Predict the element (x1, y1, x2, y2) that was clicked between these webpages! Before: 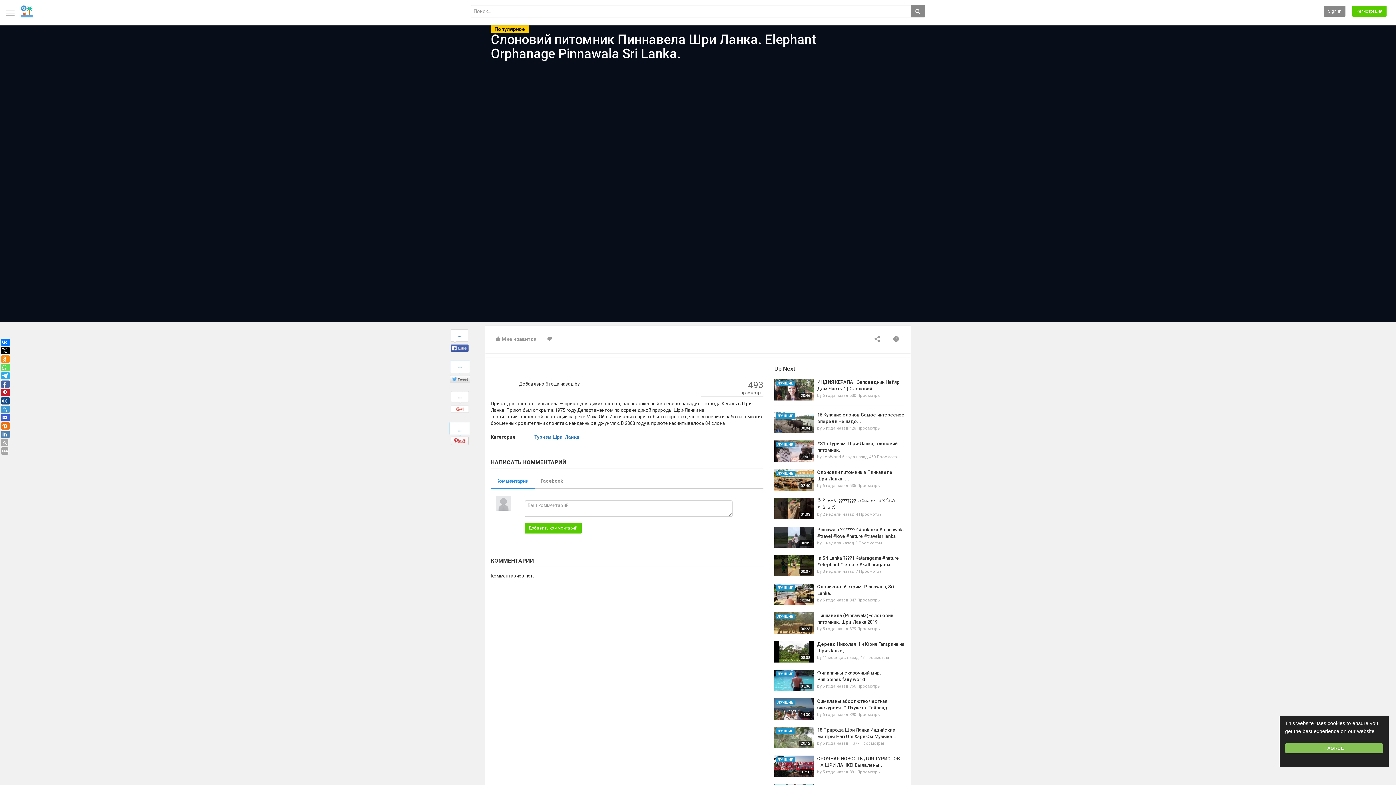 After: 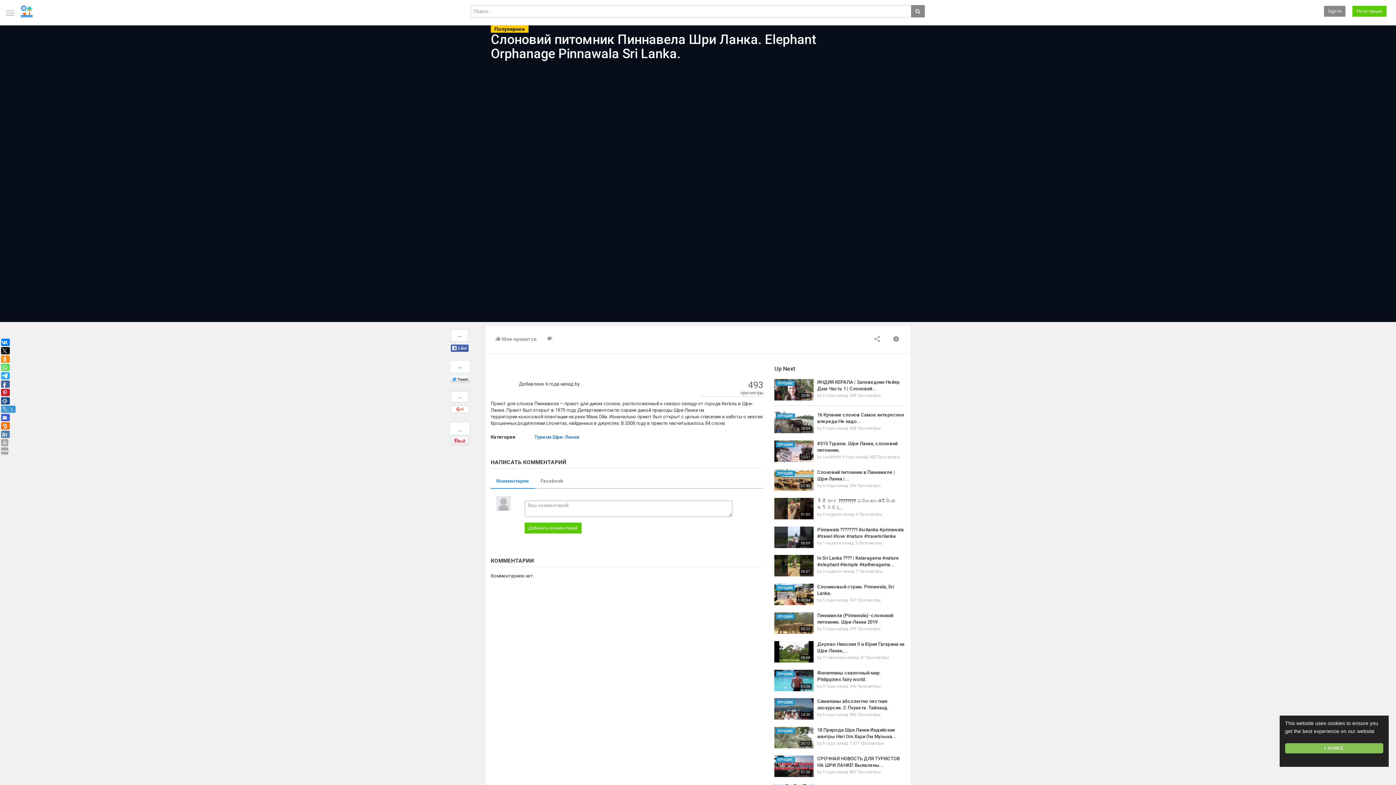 Action: bbox: (1, 405, 8, 413)